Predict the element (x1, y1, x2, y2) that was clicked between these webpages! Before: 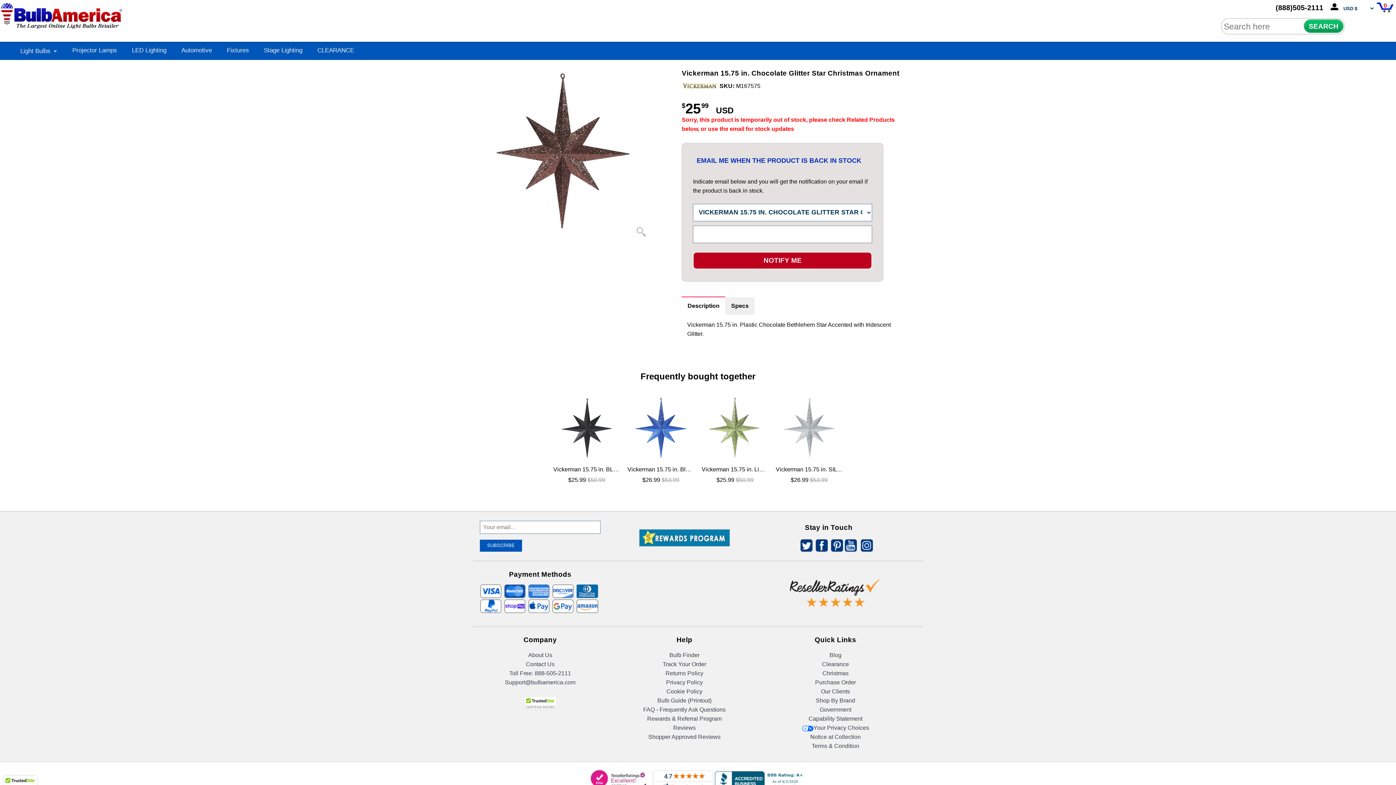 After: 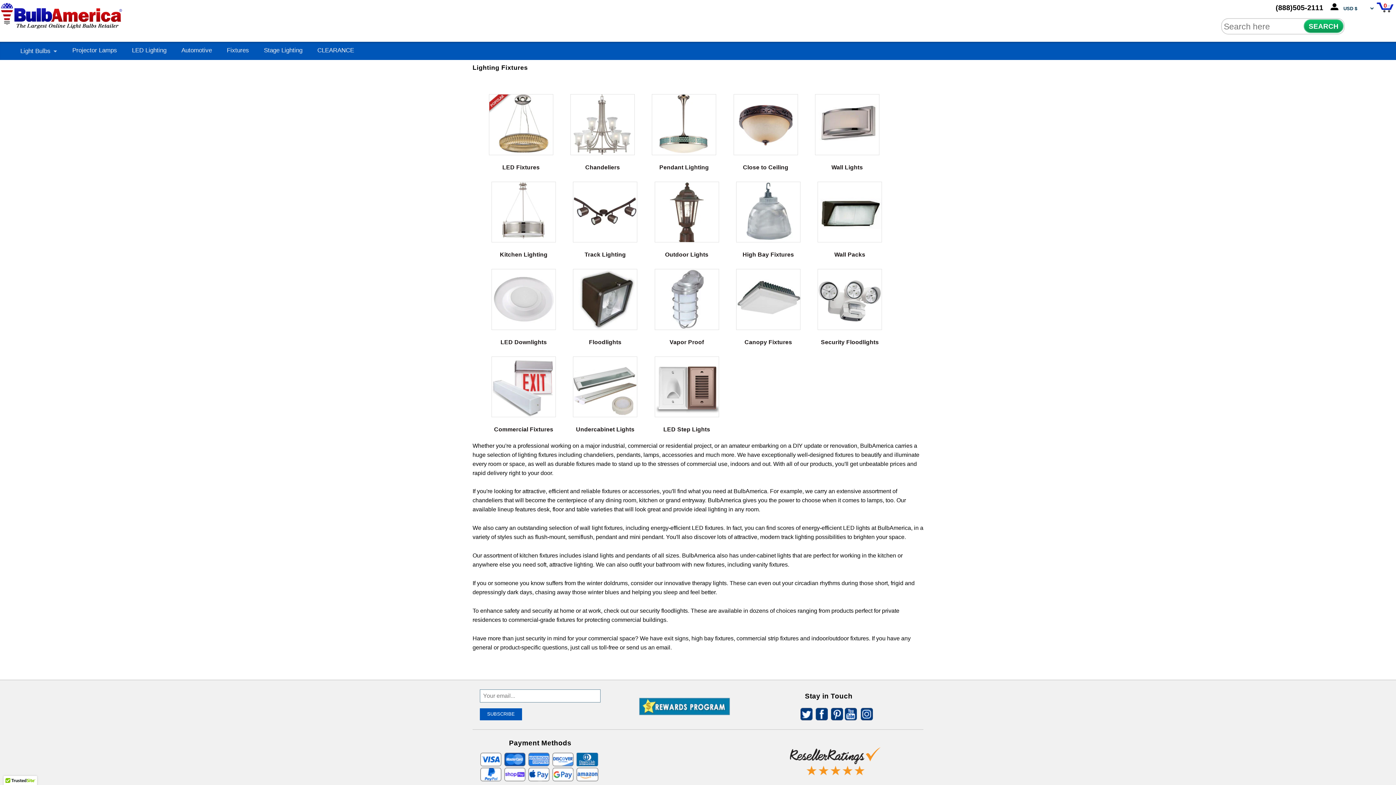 Action: bbox: (226, 47, 249, 53) label: Fixtures